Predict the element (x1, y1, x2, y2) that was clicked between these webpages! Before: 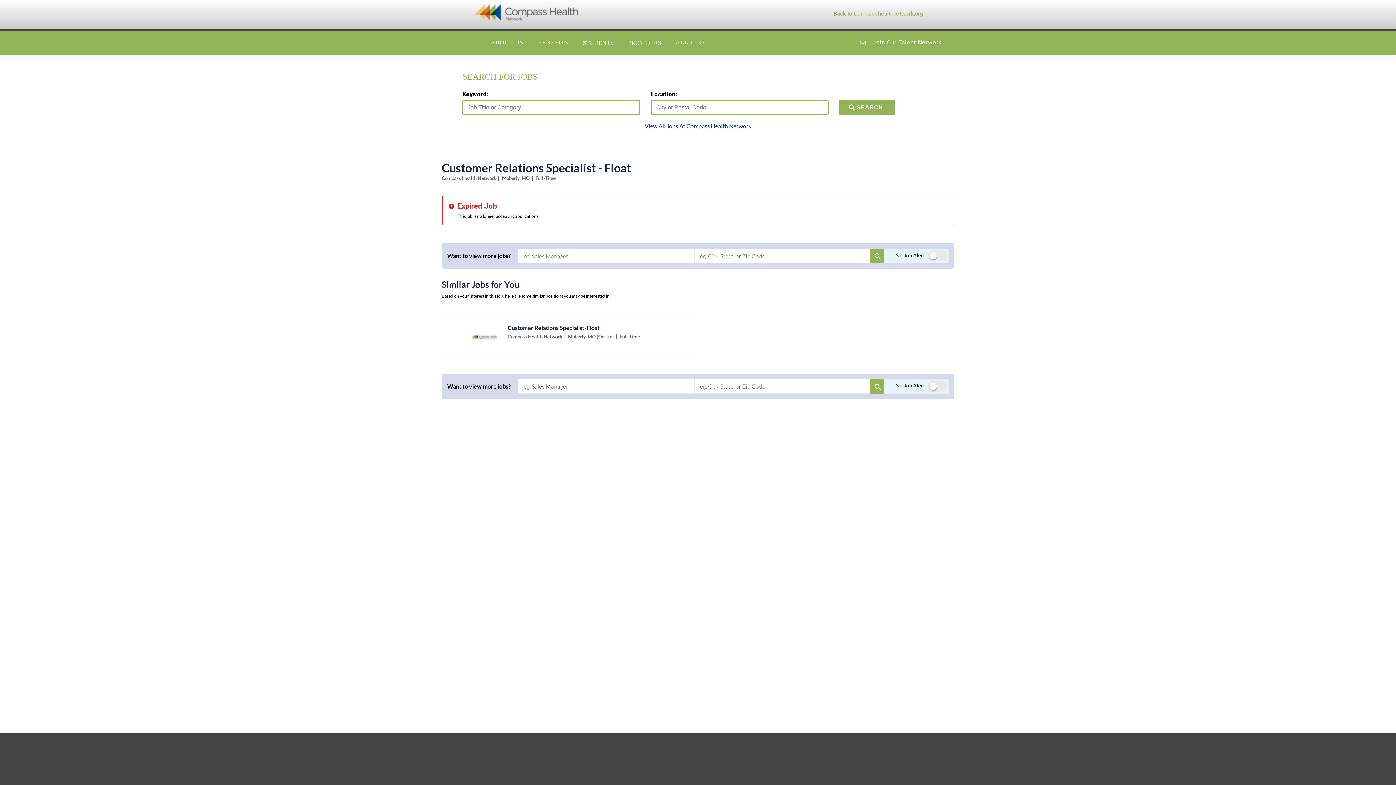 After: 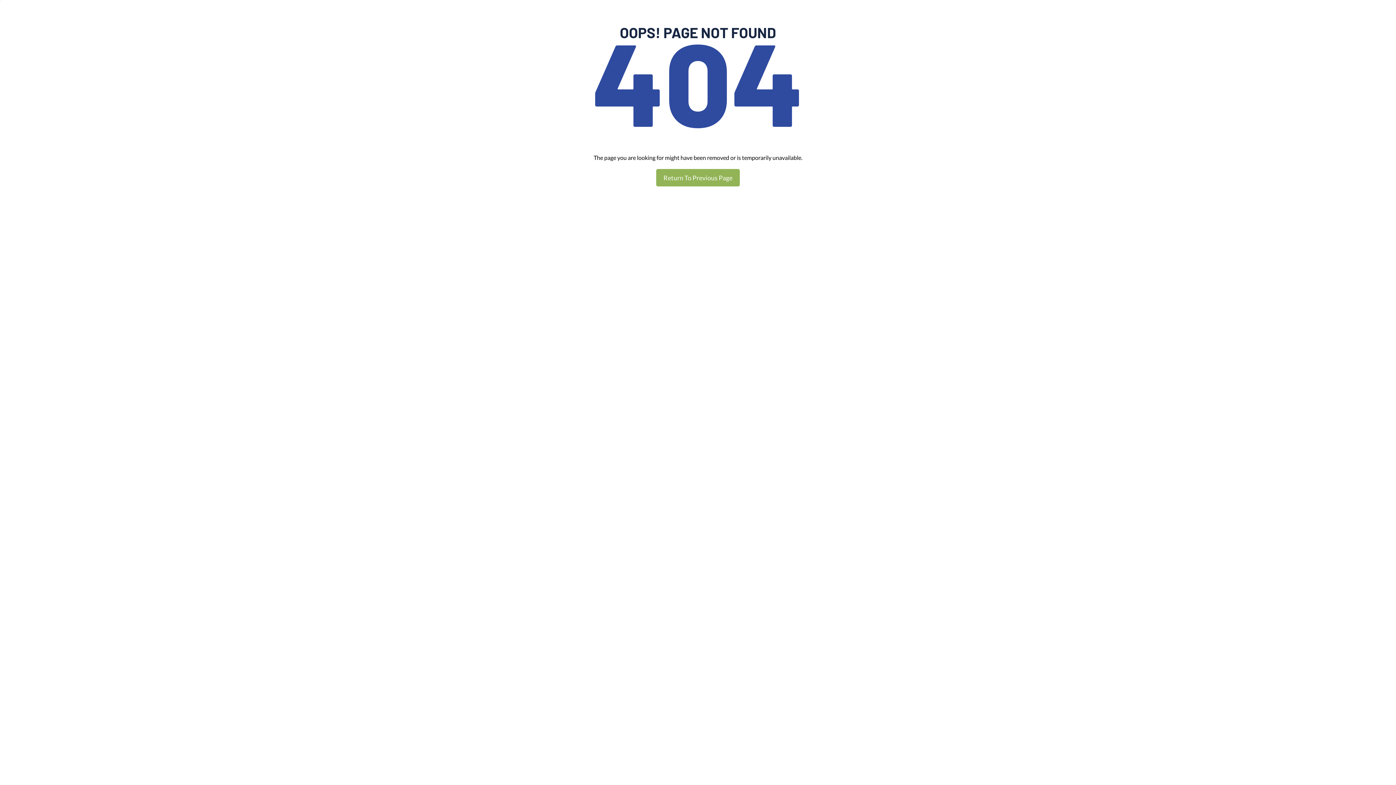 Action: bbox: (530, 35, 575, 49) label: BENEFITS